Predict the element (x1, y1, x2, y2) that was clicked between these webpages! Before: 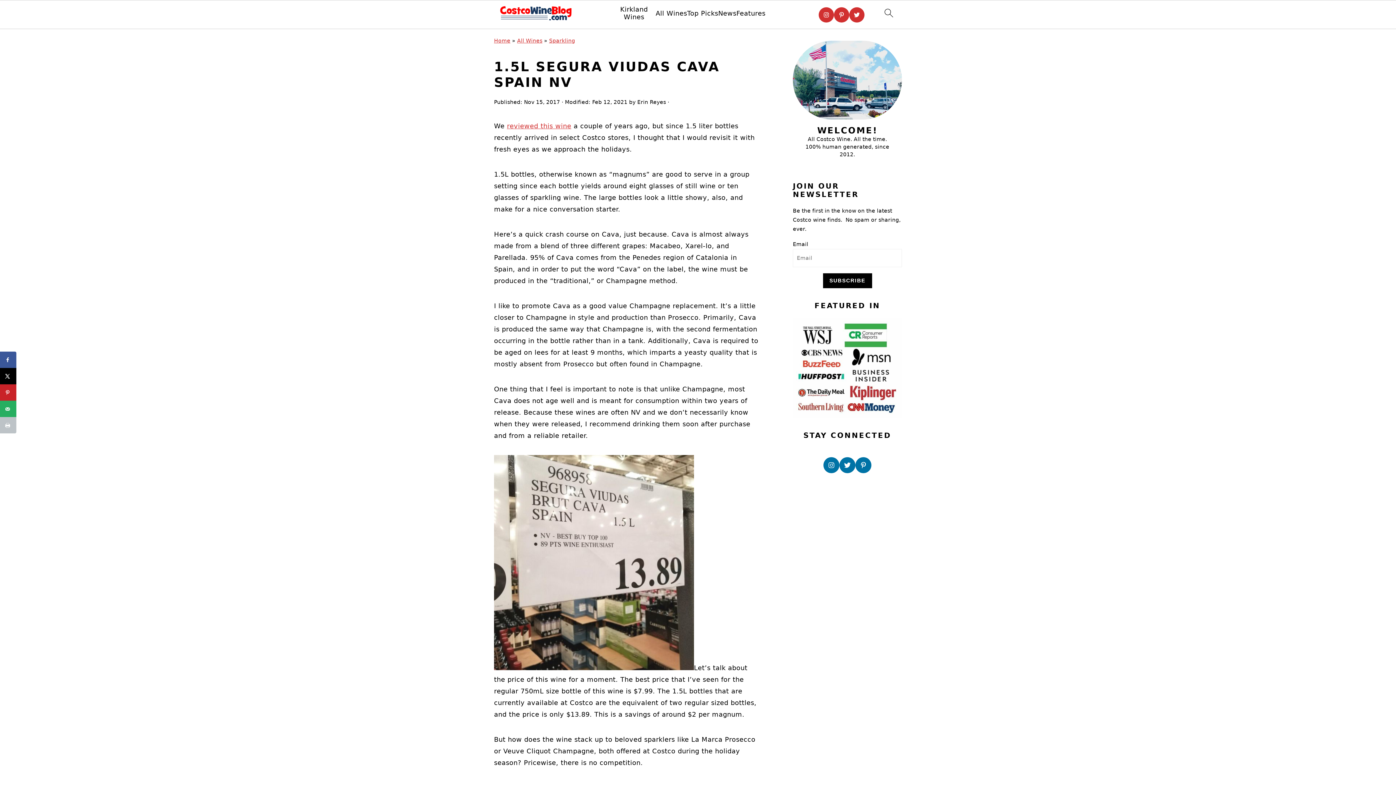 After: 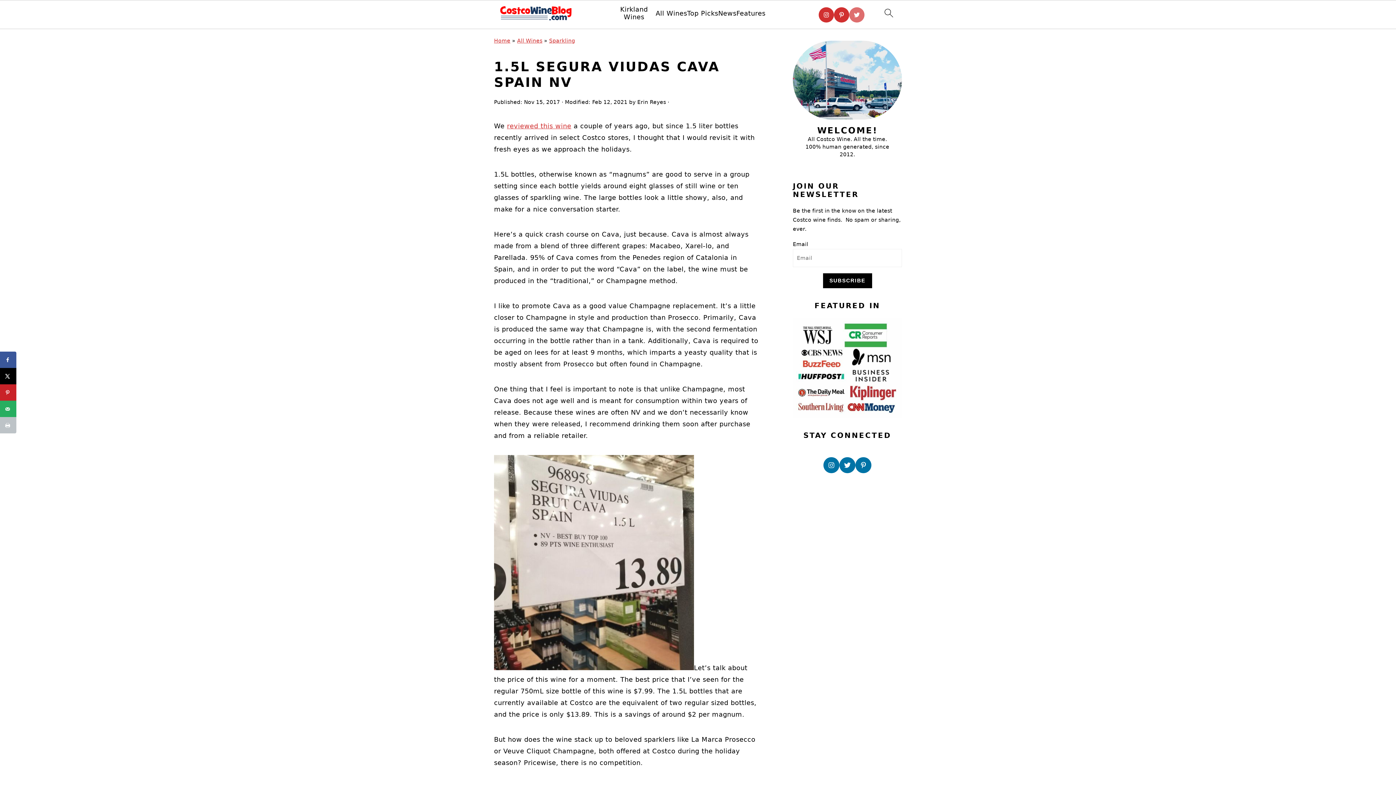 Action: label: Twitter bbox: (849, 7, 864, 22)